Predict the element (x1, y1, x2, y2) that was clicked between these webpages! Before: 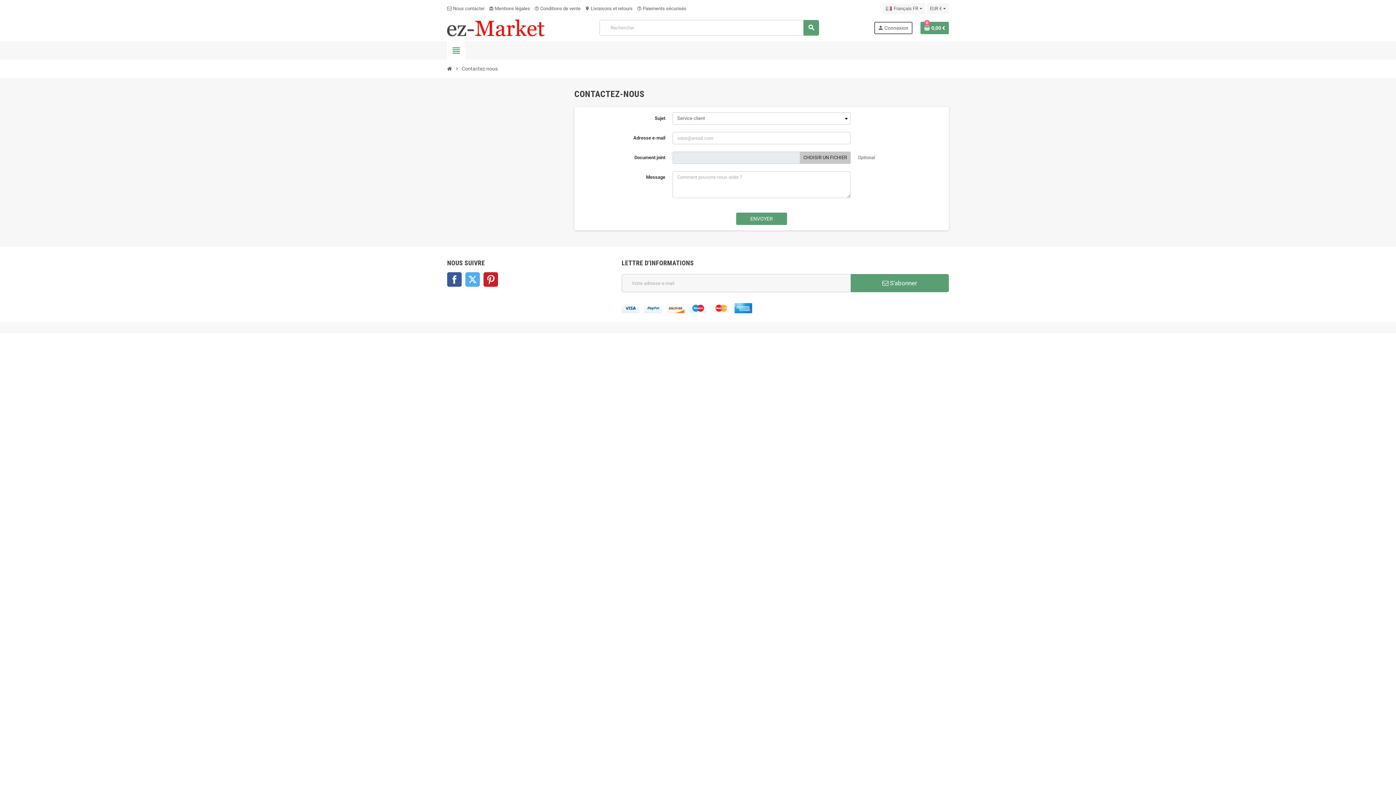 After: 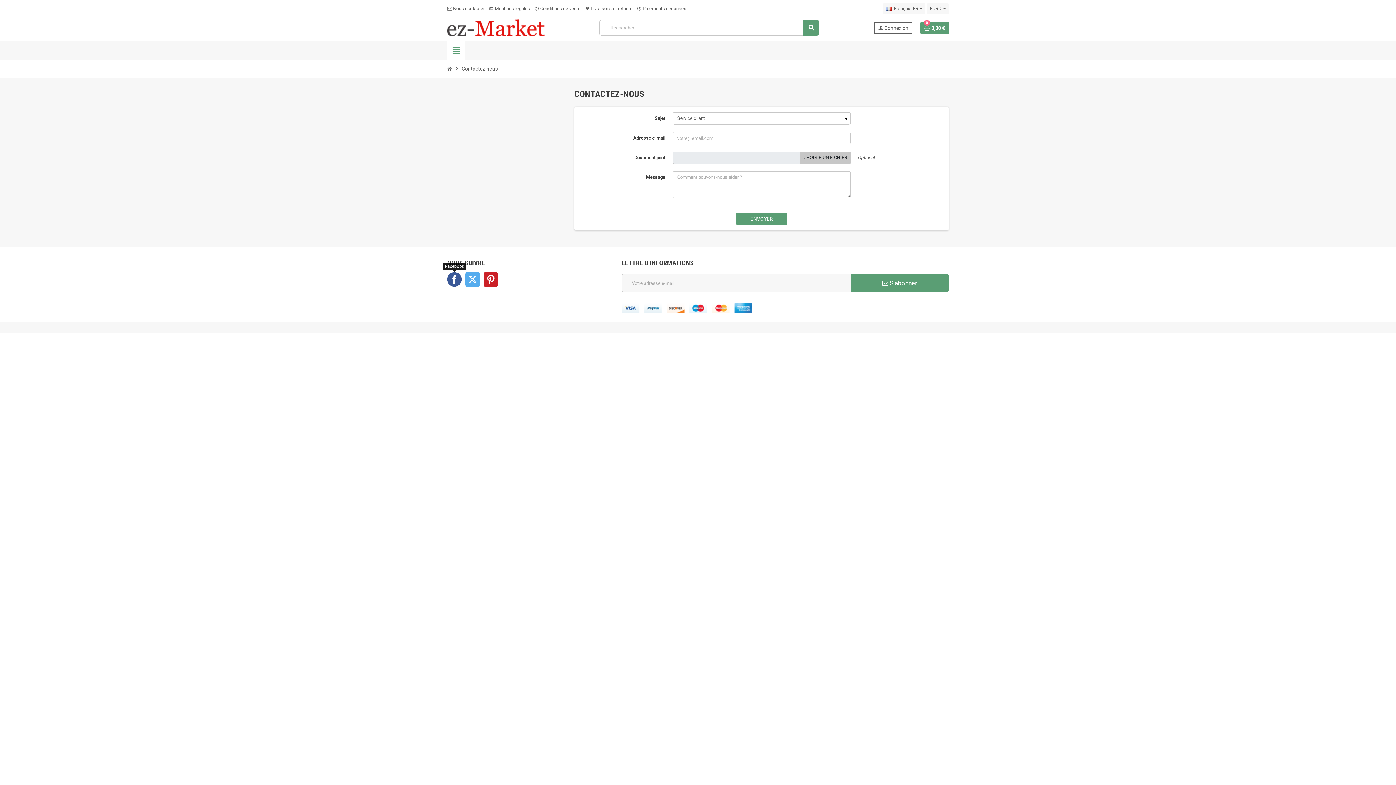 Action: bbox: (447, 272, 461, 286) label: Facebook